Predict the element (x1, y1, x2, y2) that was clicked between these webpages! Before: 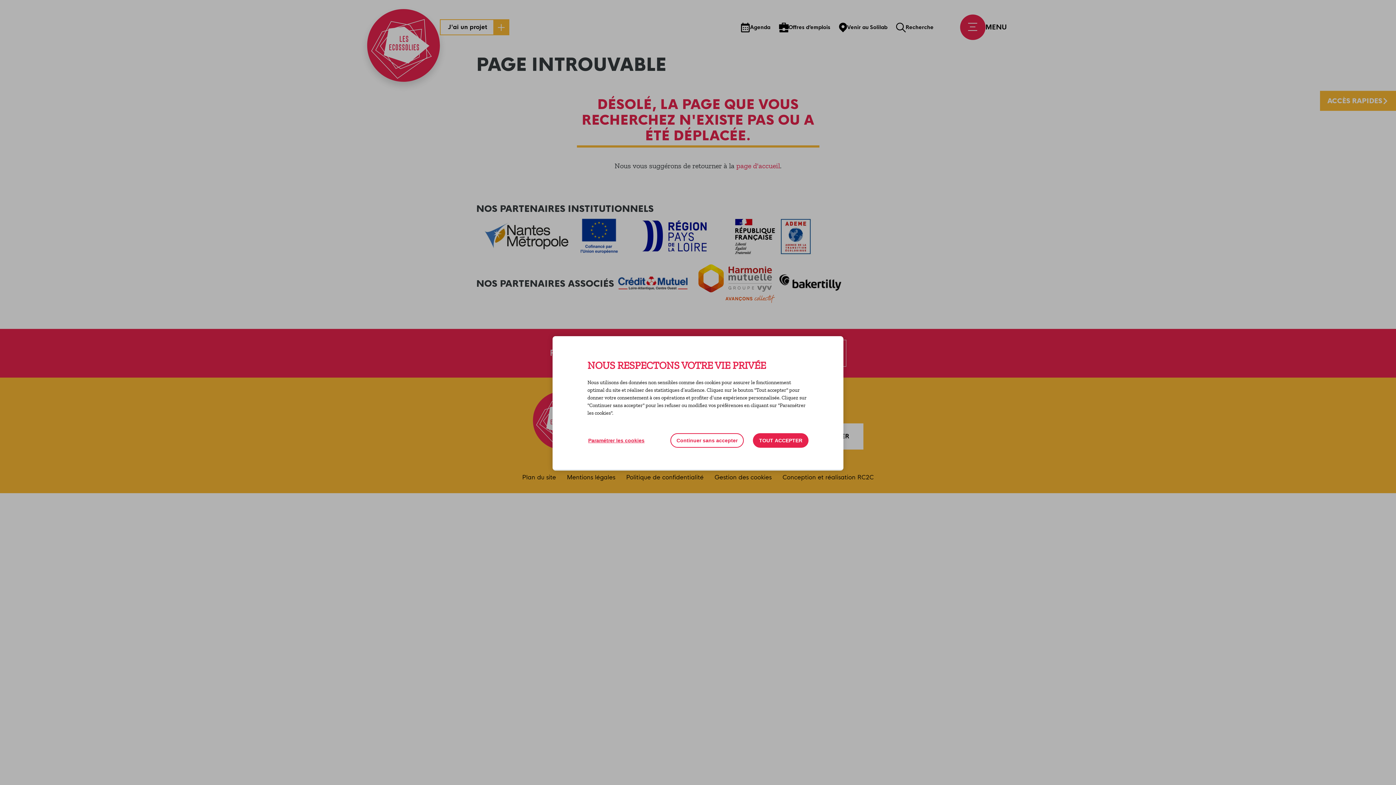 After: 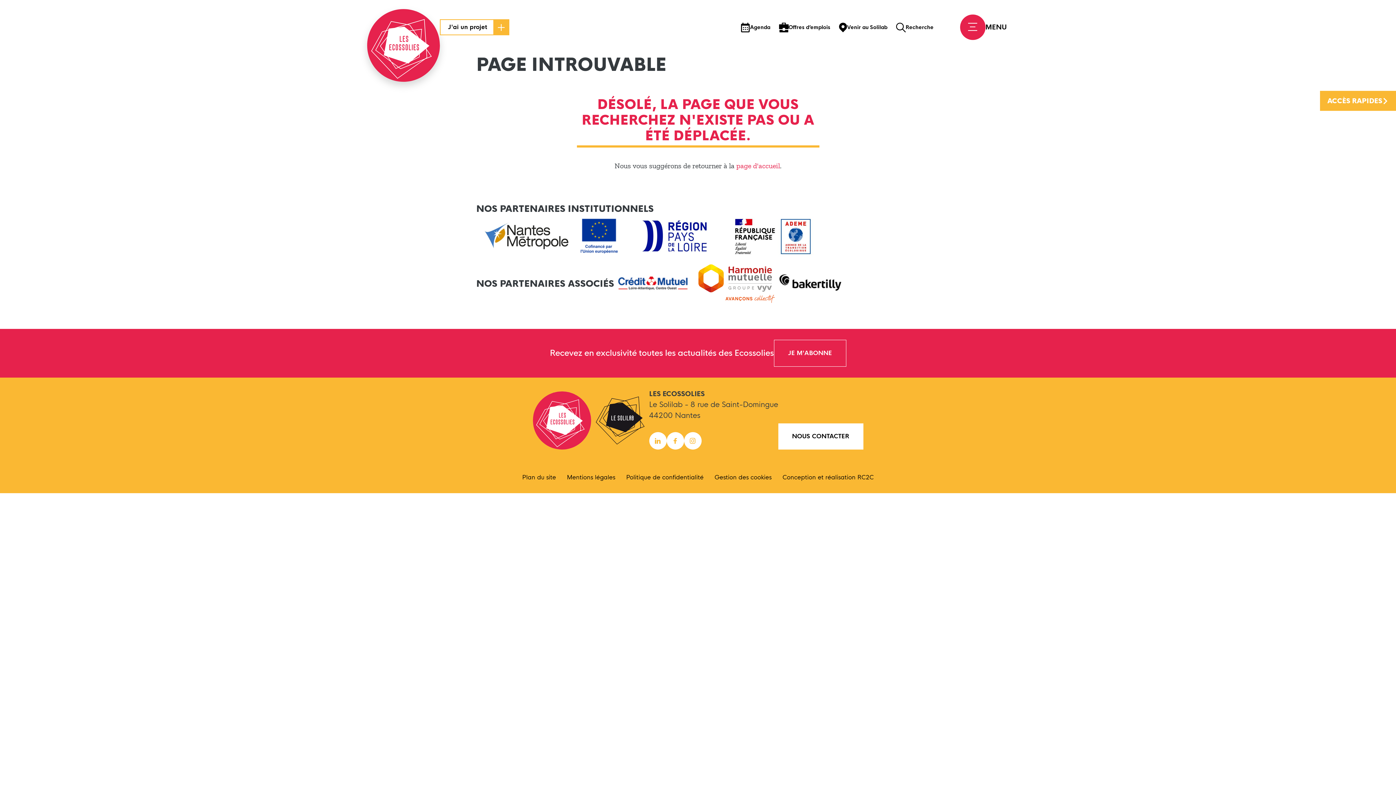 Action: bbox: (670, 433, 744, 448) label: Continuer sans accepter